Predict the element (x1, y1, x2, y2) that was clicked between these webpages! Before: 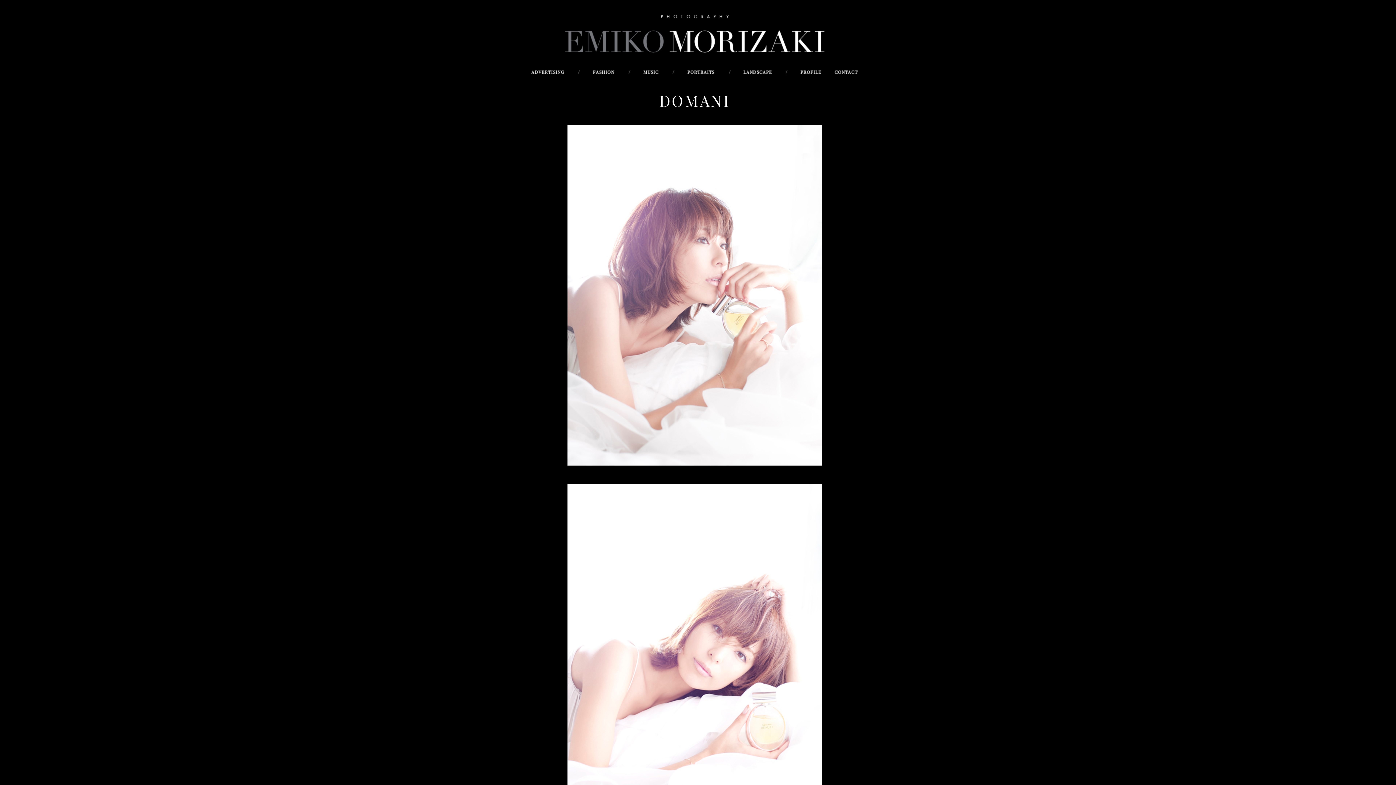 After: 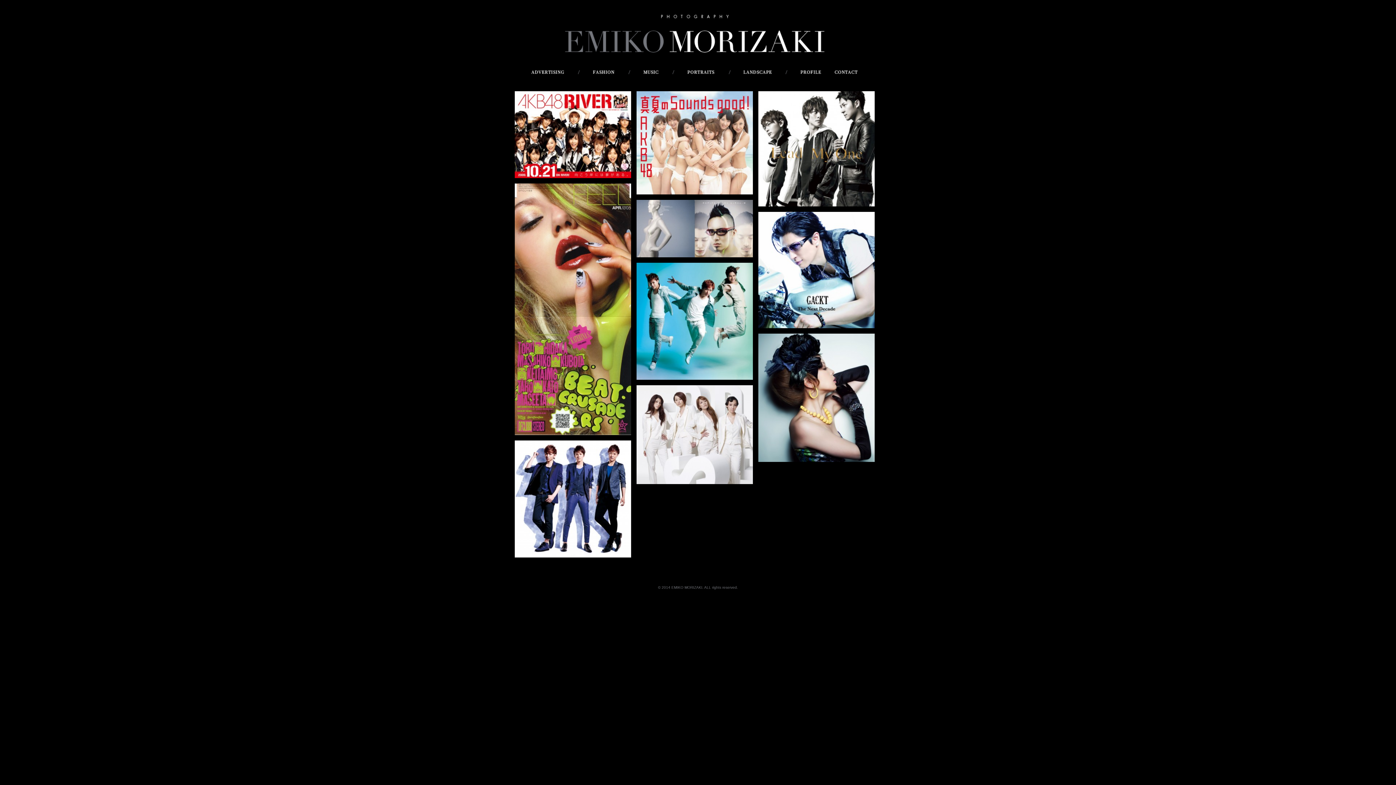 Action: bbox: (628, 69, 672, 75)